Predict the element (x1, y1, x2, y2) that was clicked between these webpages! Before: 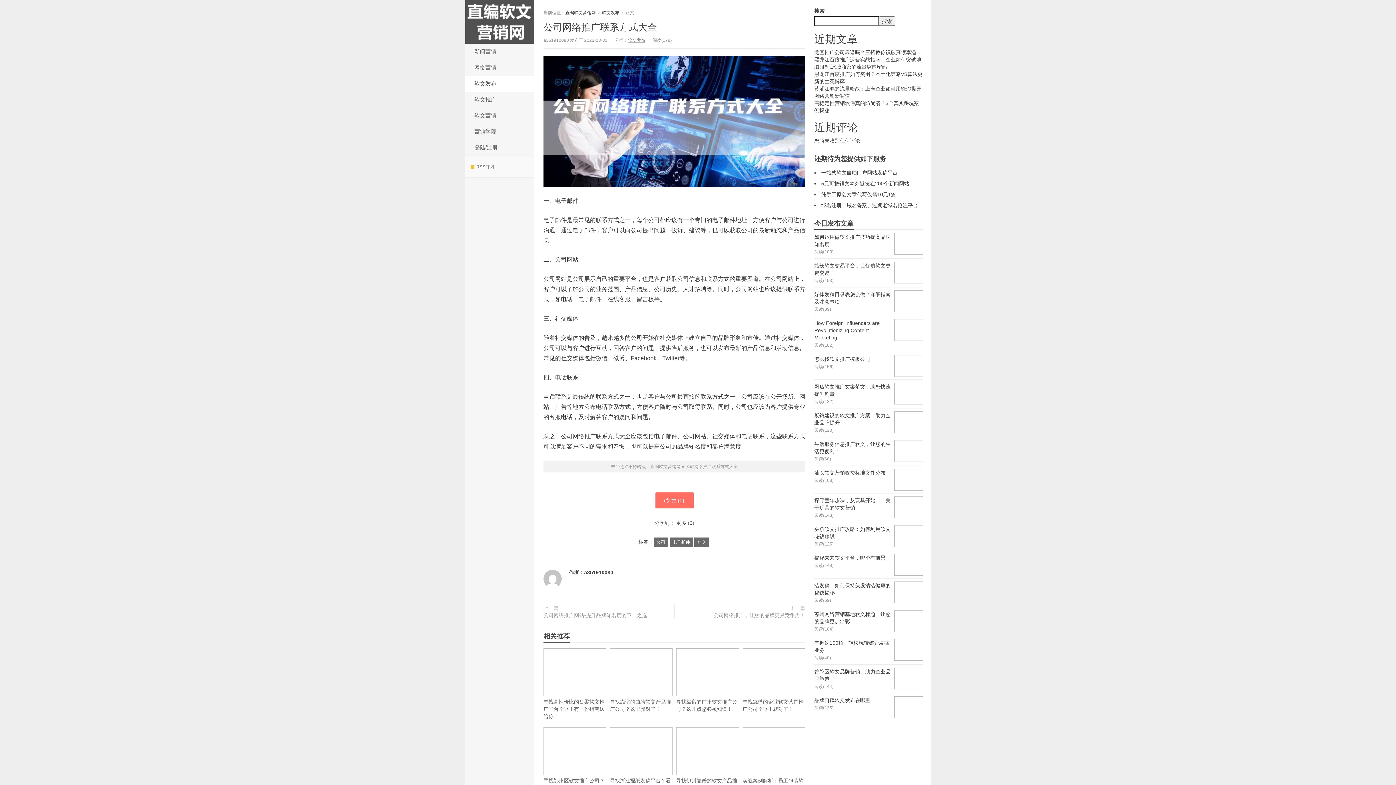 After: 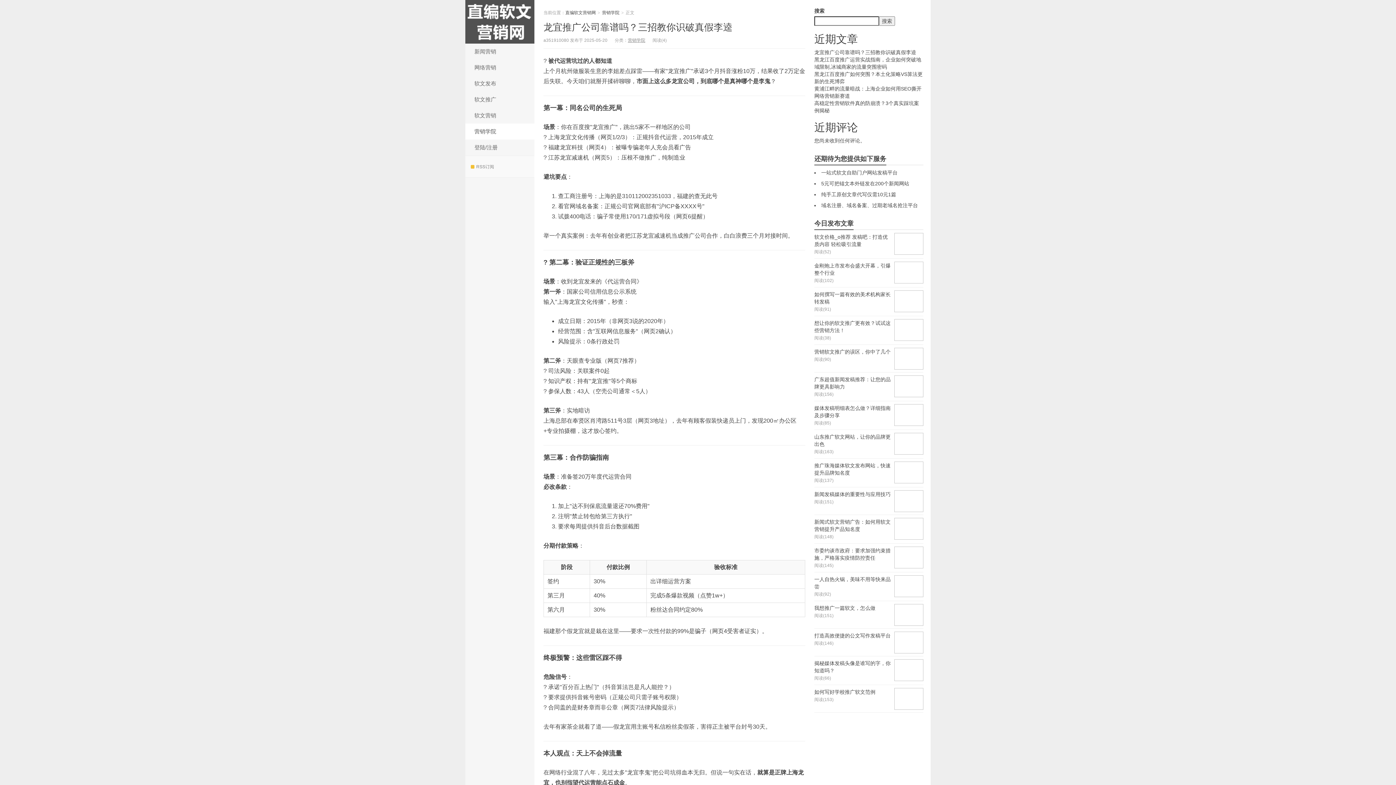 Action: label: 龙宜推广公司靠谱吗？三招教你识破真假李逵 bbox: (814, 49, 916, 55)